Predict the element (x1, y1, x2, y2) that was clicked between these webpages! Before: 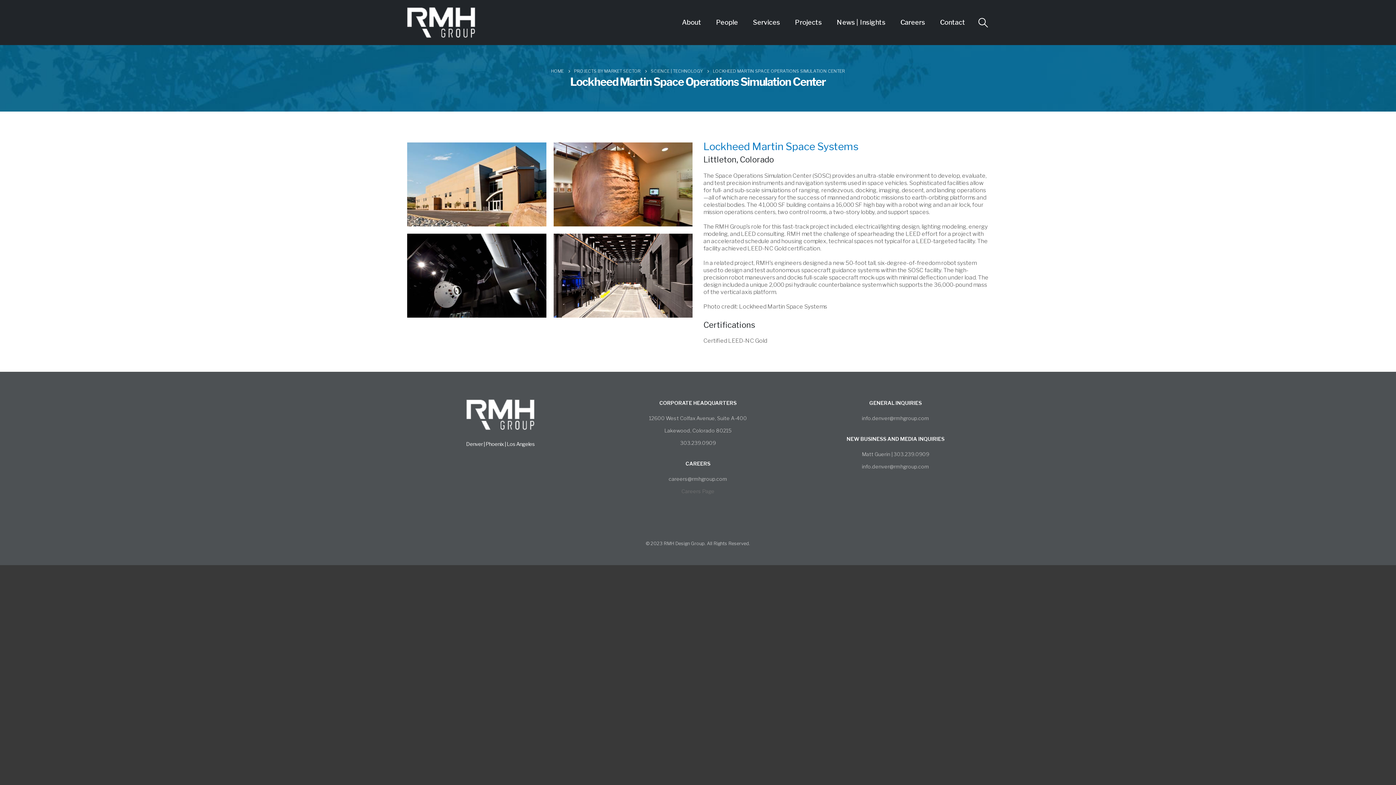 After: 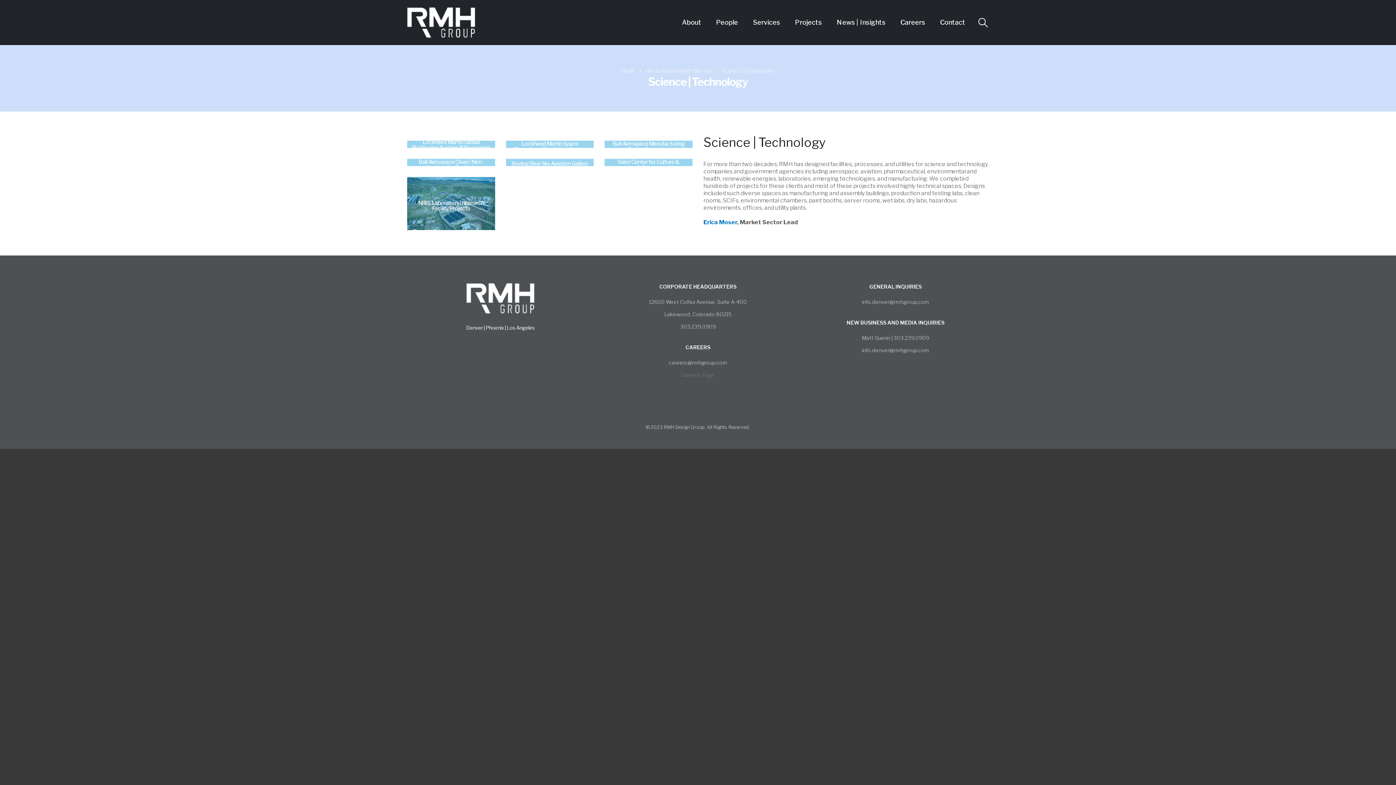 Action: label: SCIENCE | TECHNOLOGY bbox: (650, 67, 702, 74)